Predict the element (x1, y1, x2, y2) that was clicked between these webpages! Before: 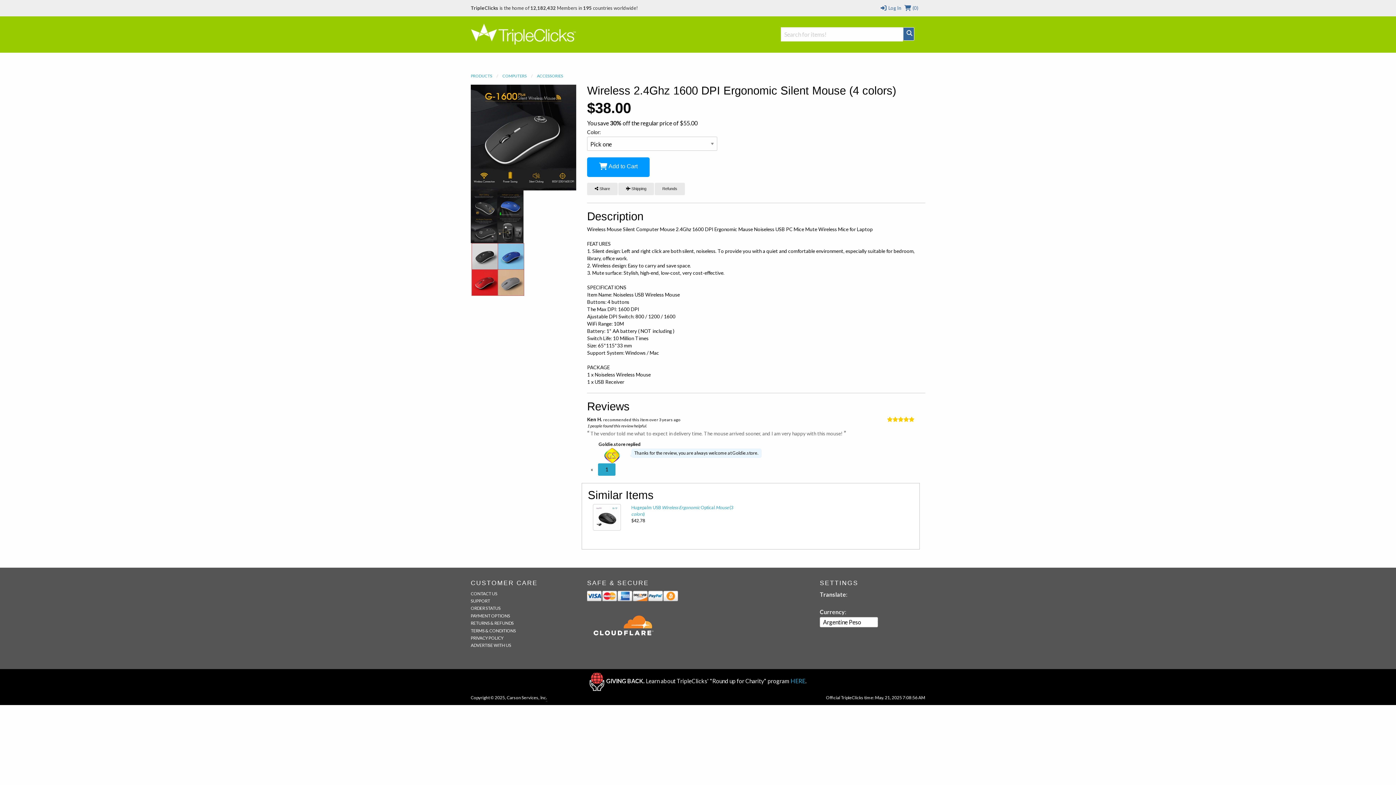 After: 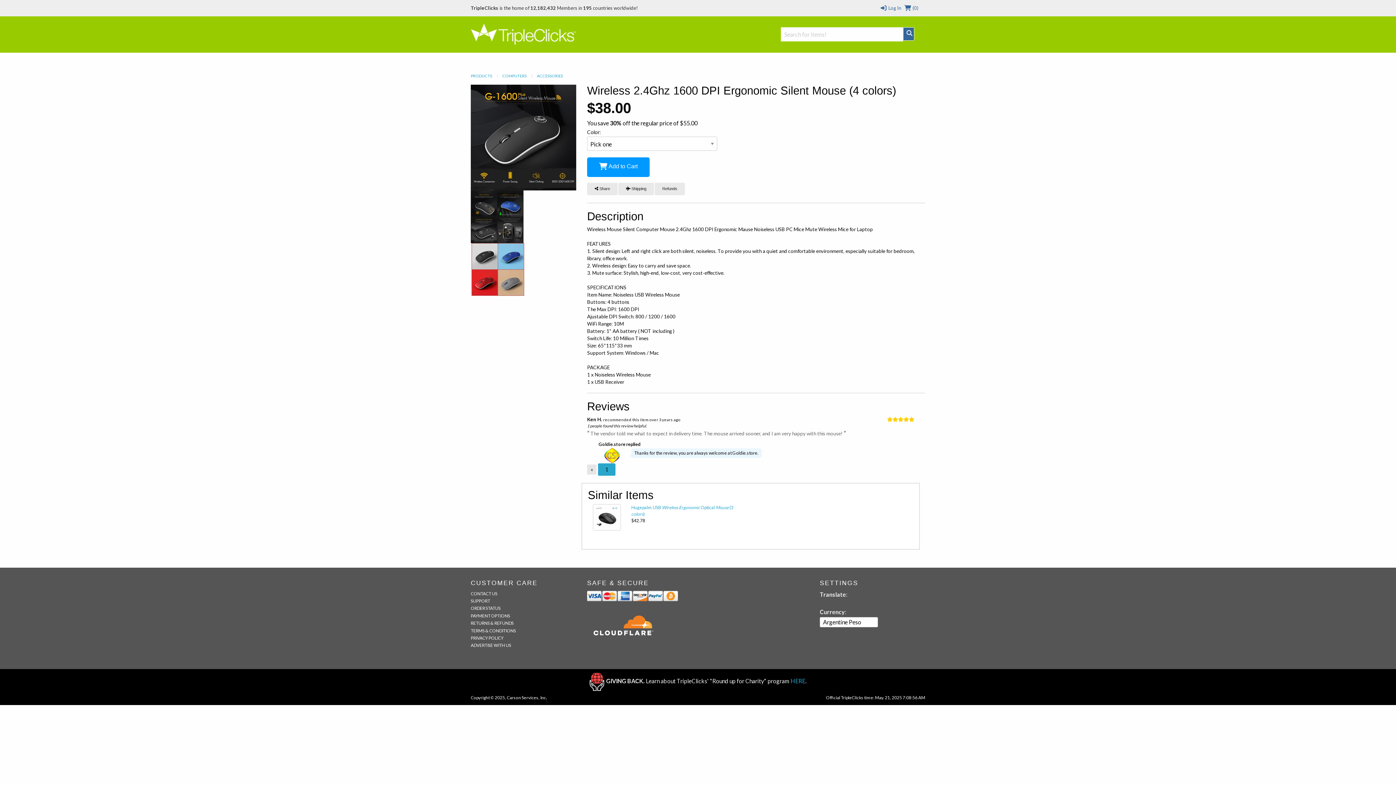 Action: bbox: (587, 464, 596, 474) label: «